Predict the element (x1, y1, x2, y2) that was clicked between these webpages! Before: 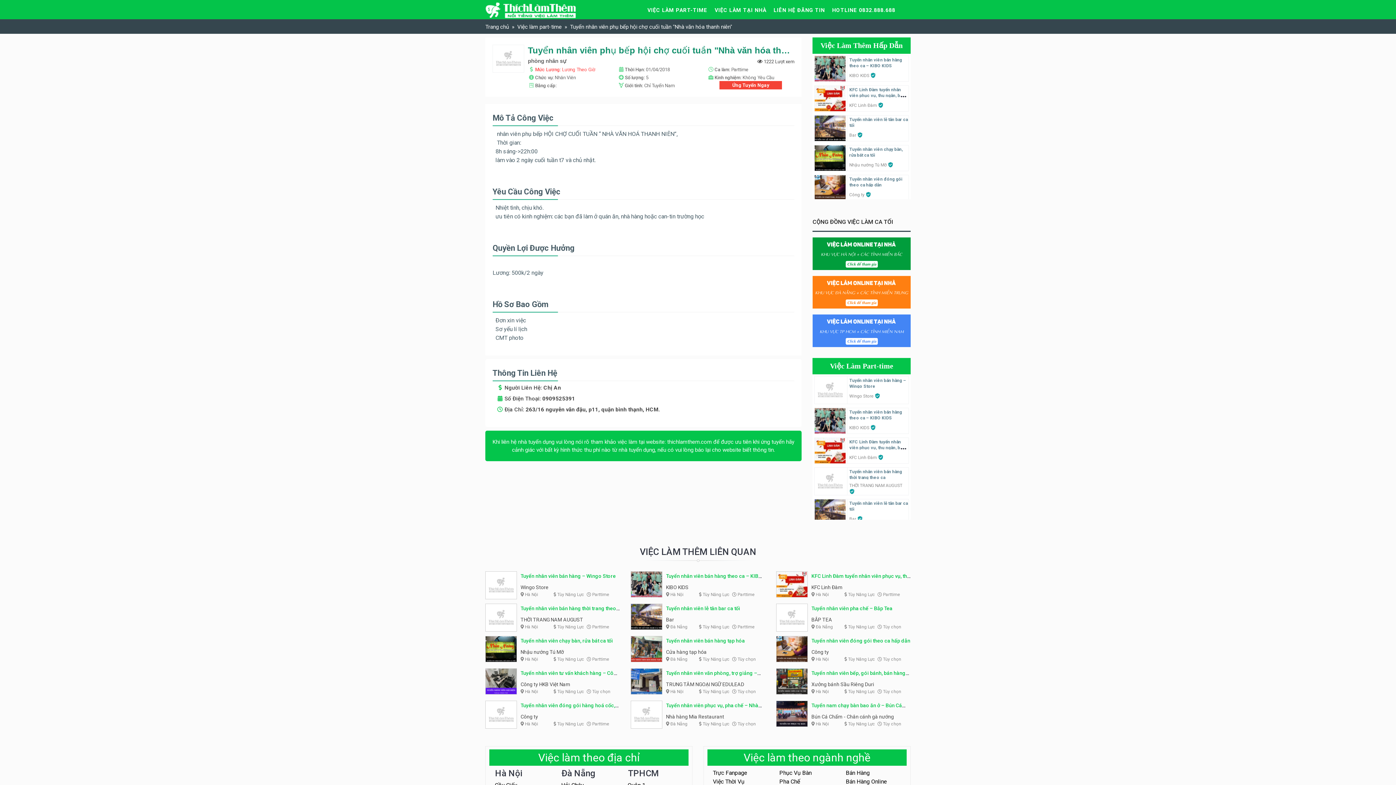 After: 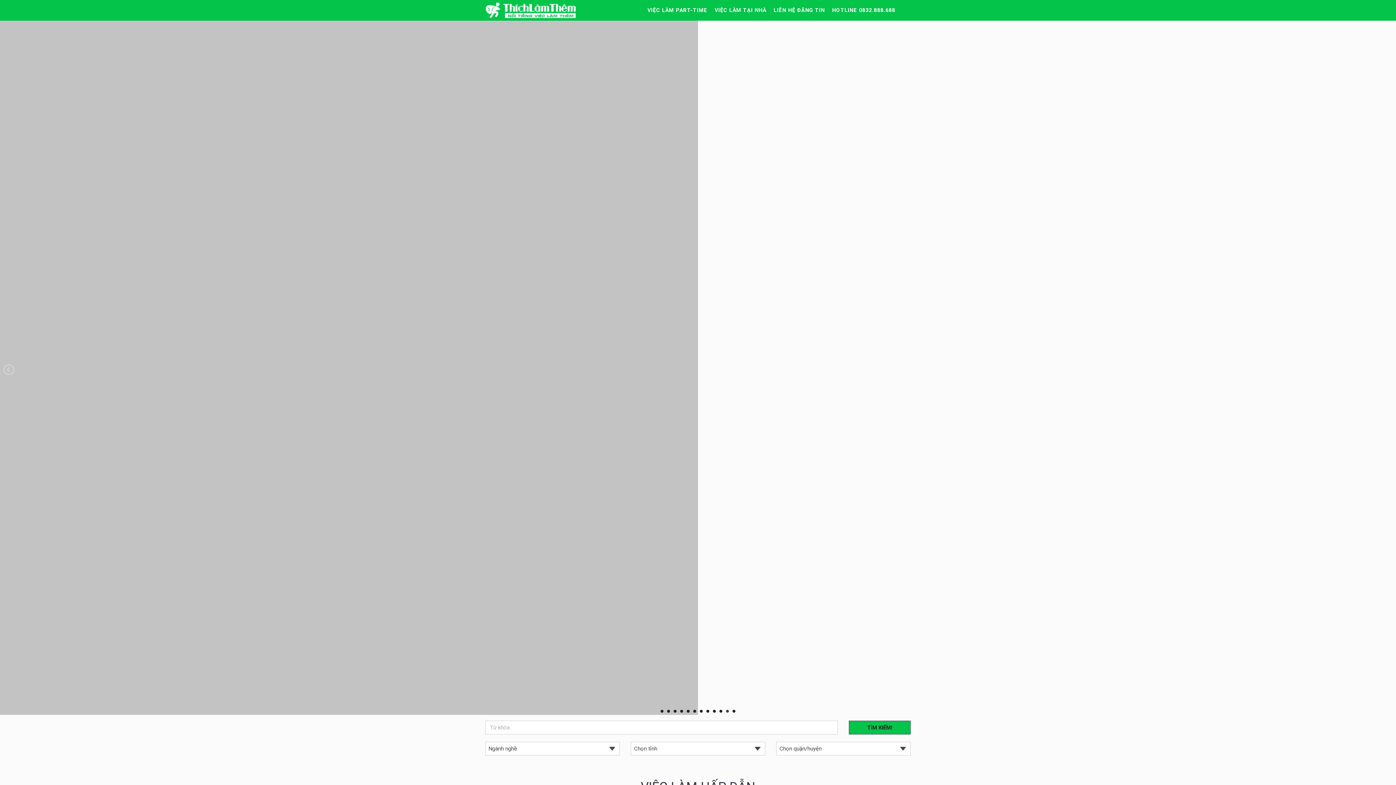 Action: bbox: (485, 0, 576, 15)